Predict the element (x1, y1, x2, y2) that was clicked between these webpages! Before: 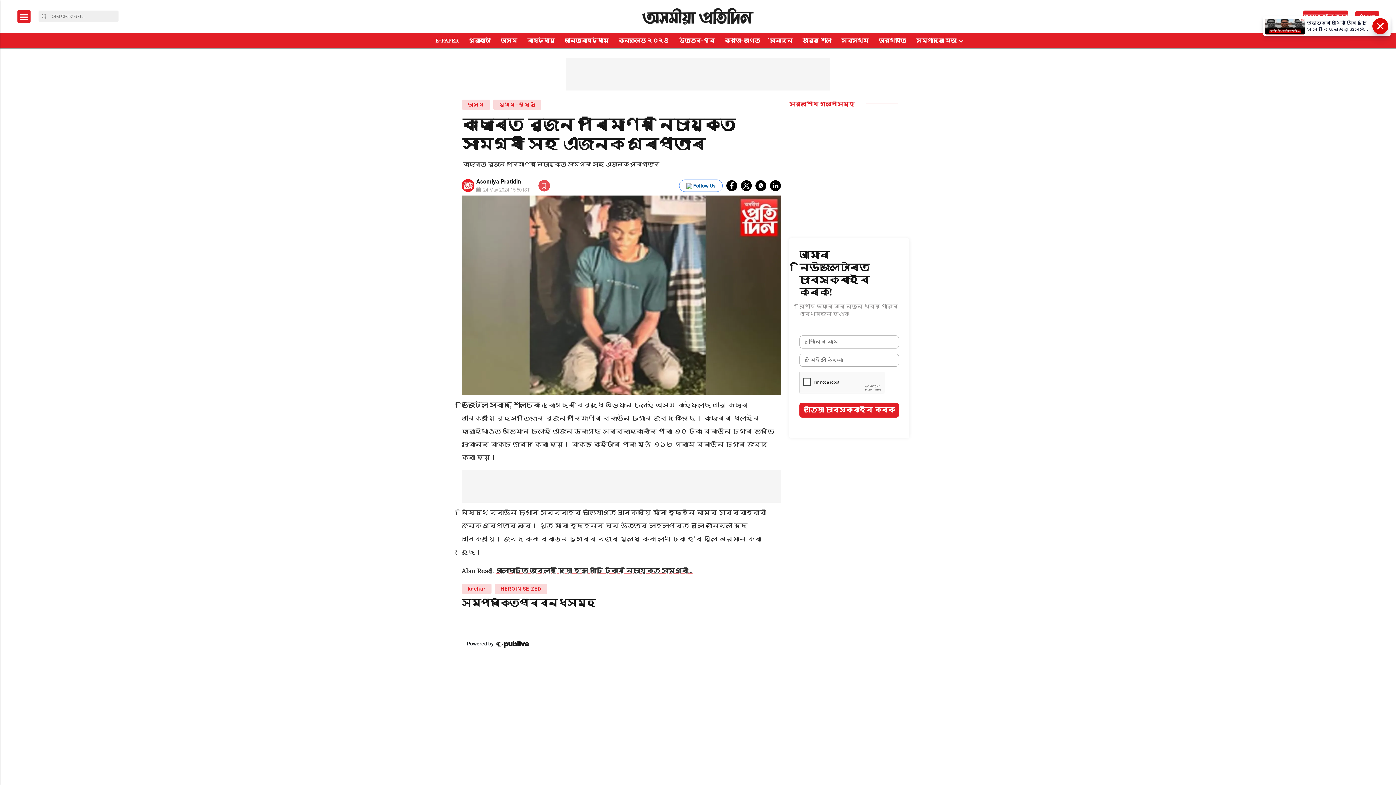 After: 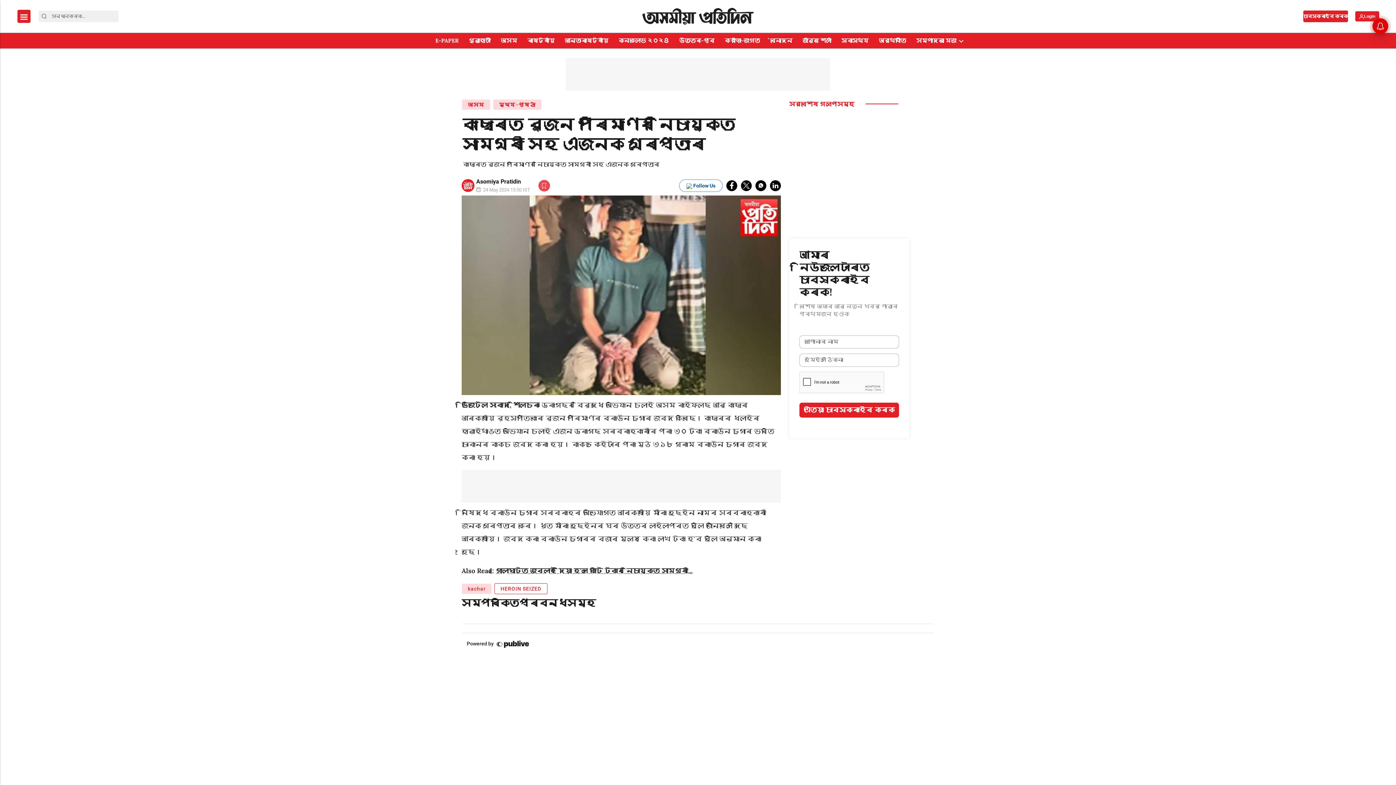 Action: bbox: (494, 583, 547, 594) label: HEROIN SEIZED